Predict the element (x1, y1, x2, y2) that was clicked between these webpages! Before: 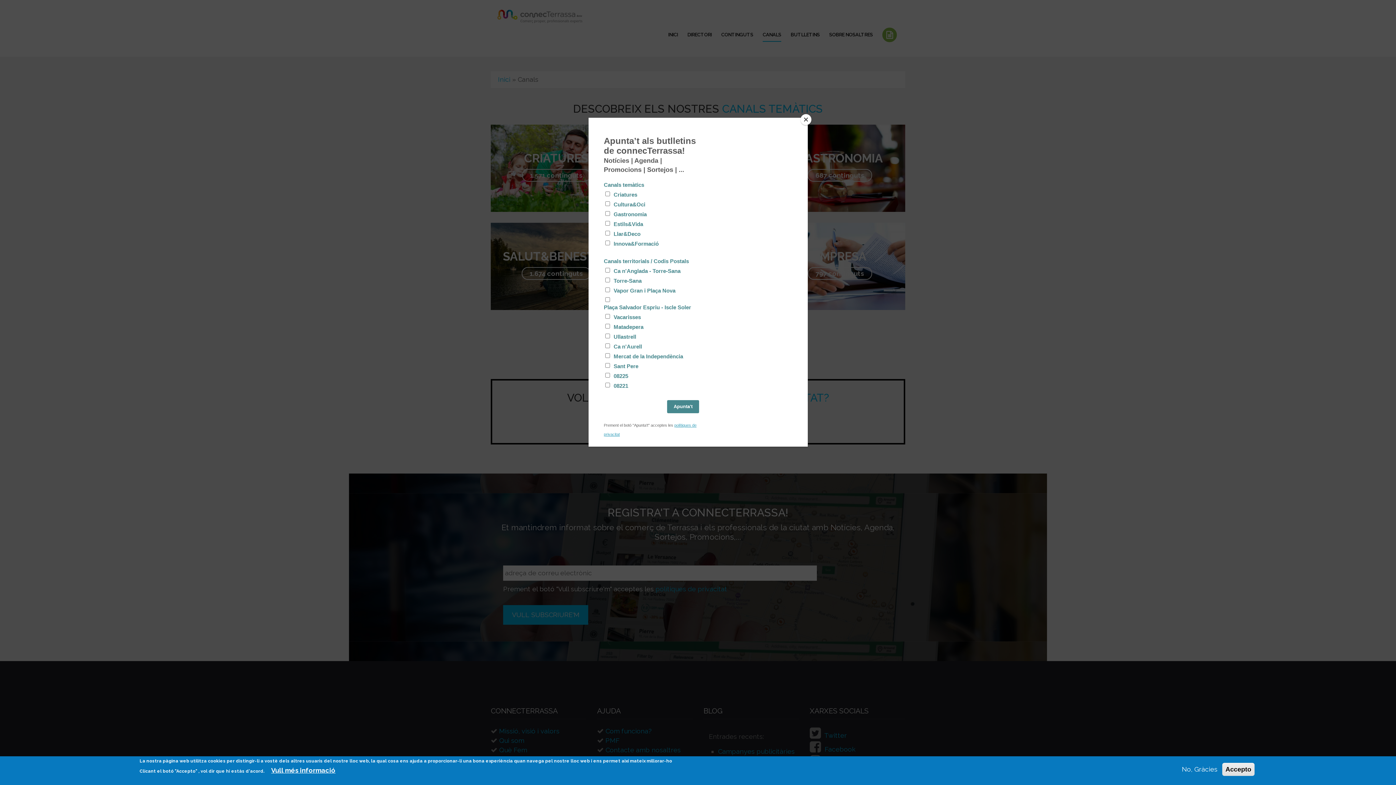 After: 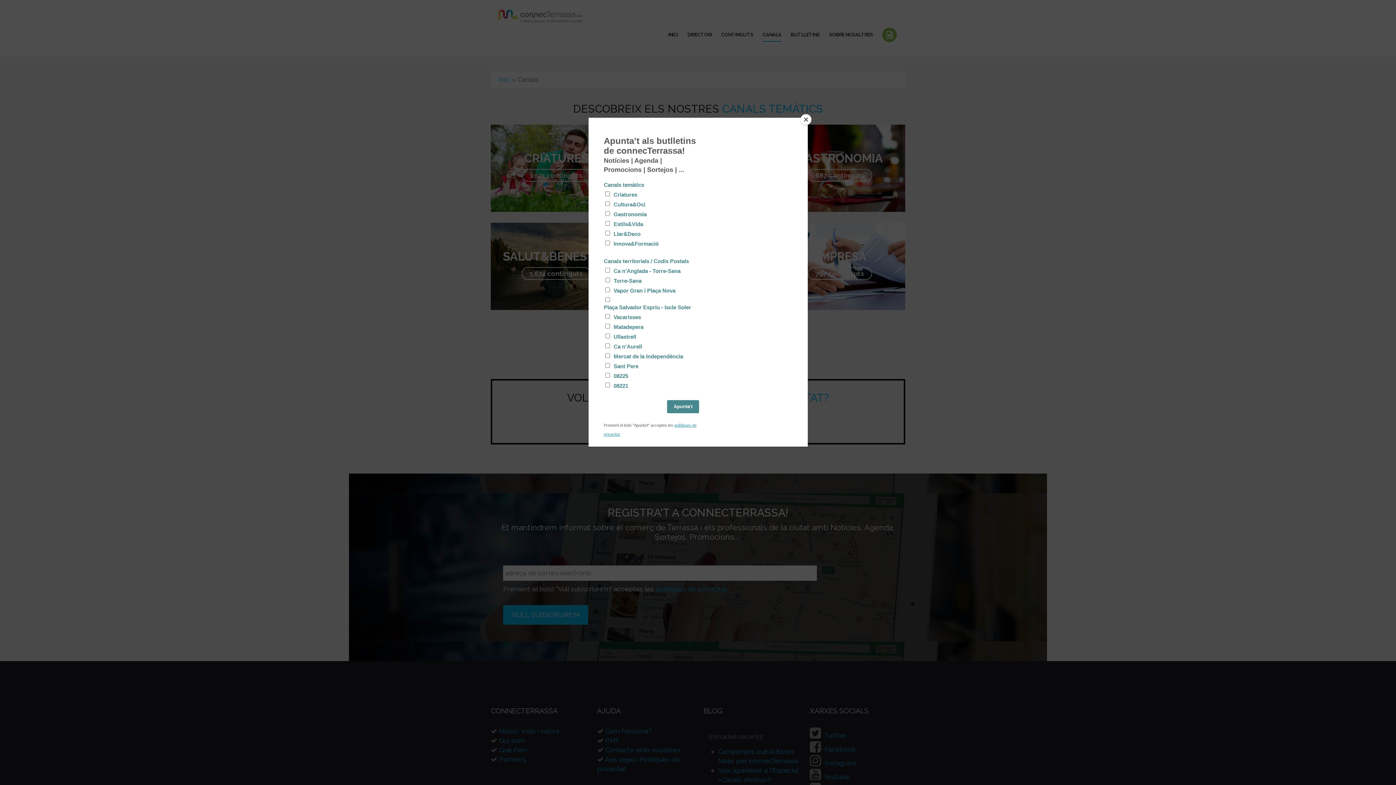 Action: bbox: (1222, 763, 1254, 776) label: Accepto